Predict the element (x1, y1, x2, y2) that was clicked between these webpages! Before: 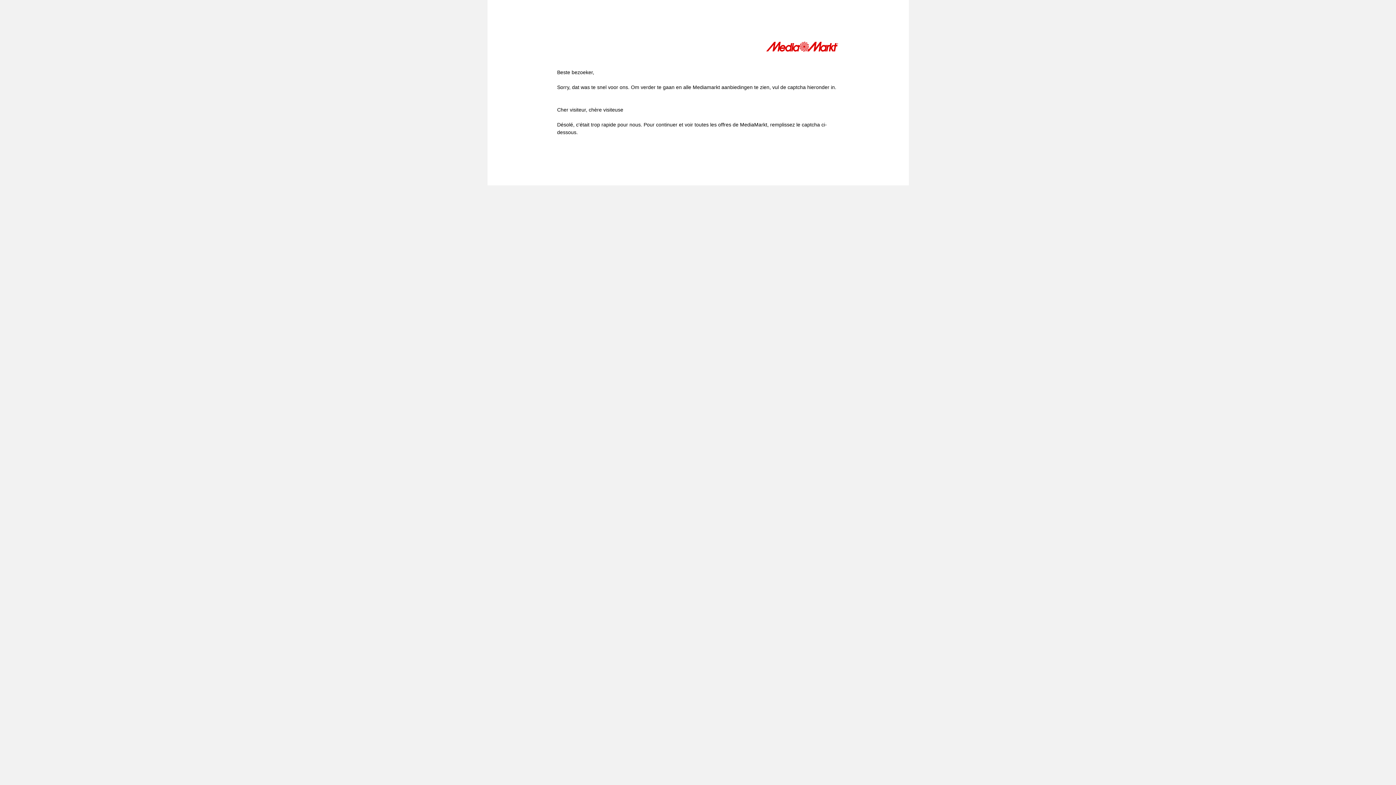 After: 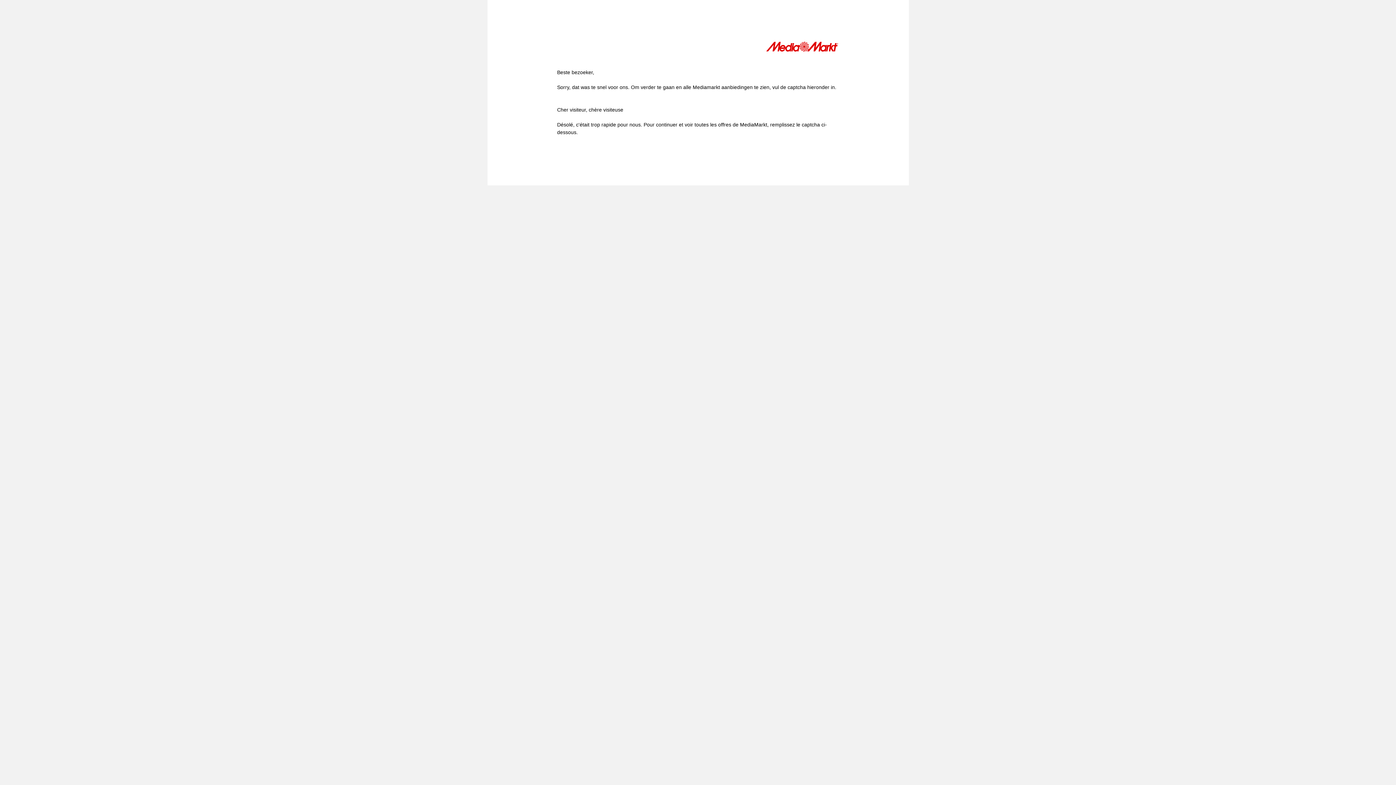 Action: bbox: (766, 41, 839, 54)